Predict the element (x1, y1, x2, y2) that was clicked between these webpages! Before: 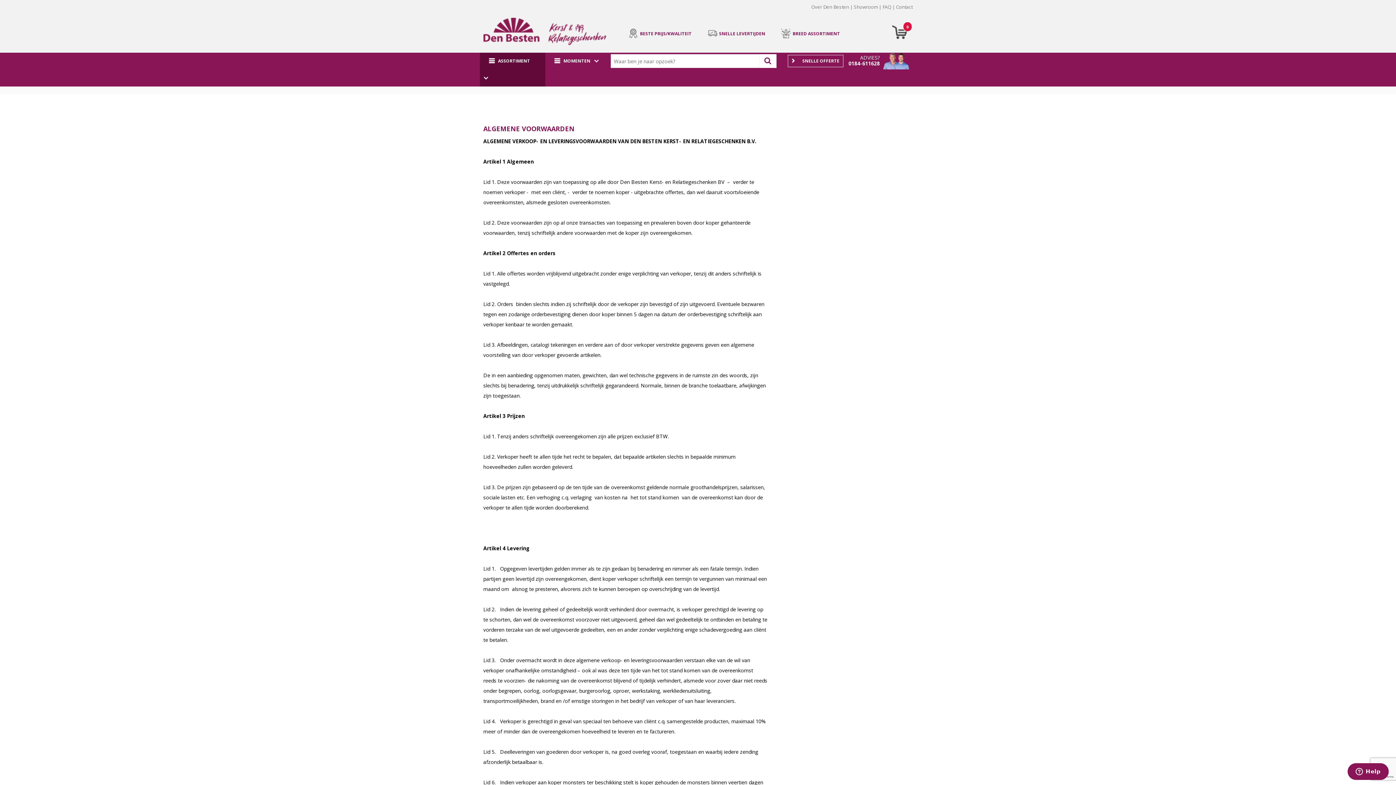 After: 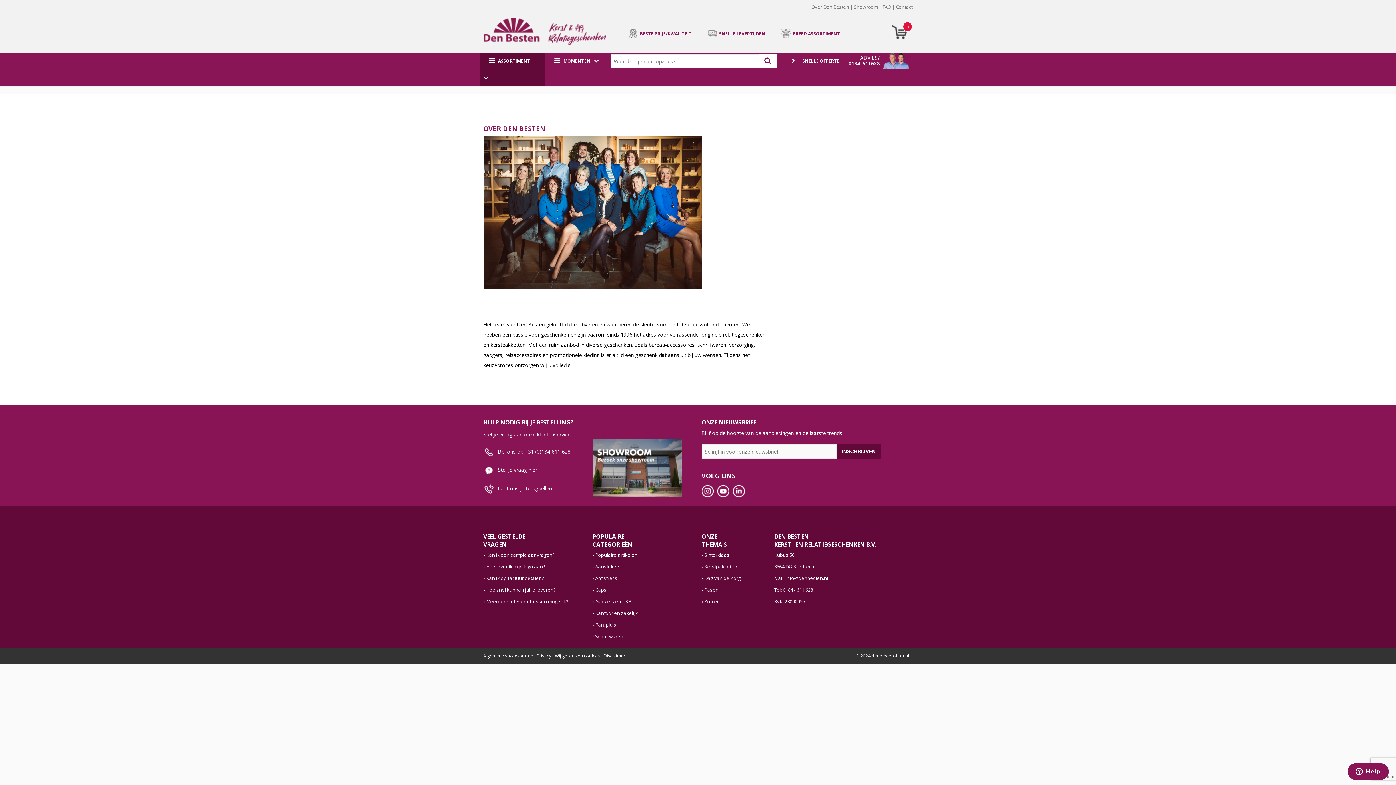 Action: bbox: (811, 3, 854, 10) label: Over Den Besten